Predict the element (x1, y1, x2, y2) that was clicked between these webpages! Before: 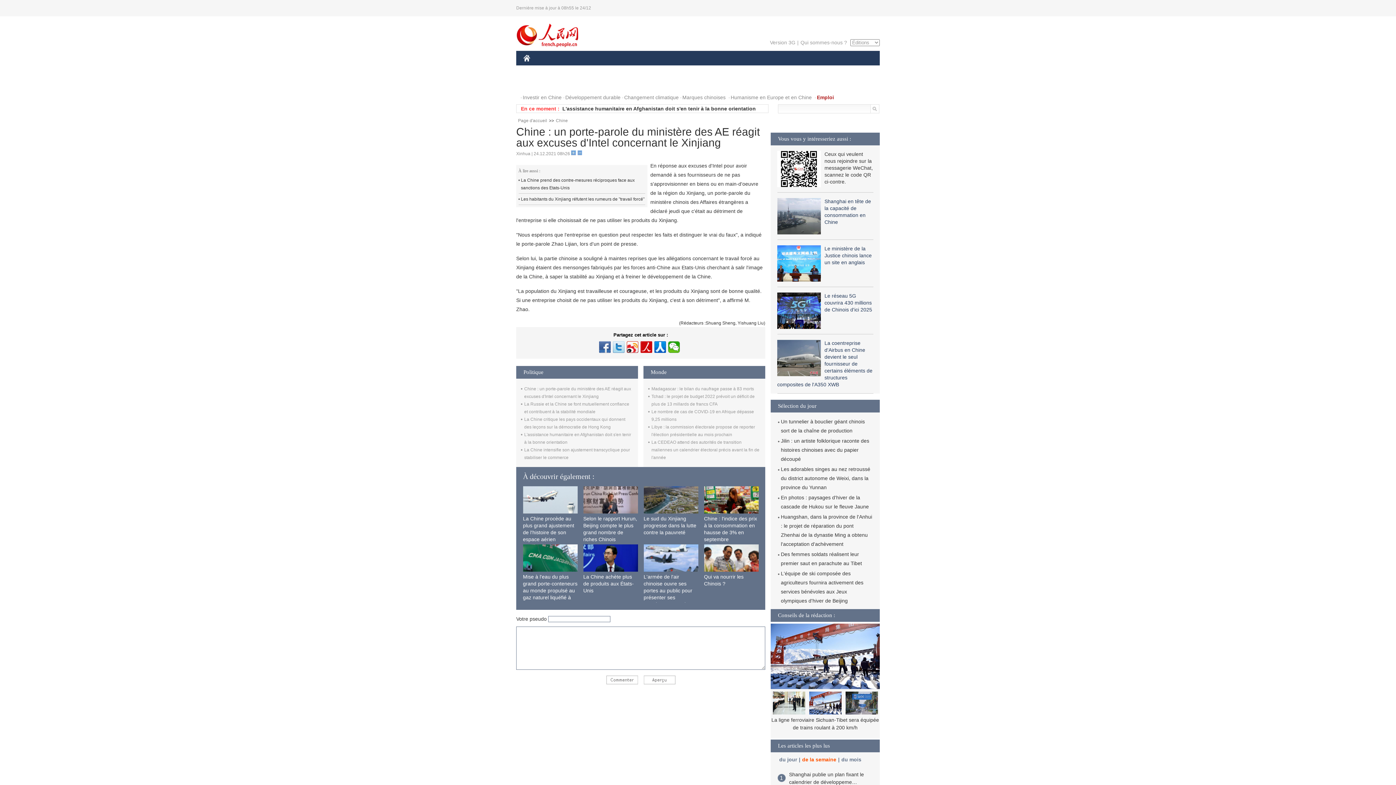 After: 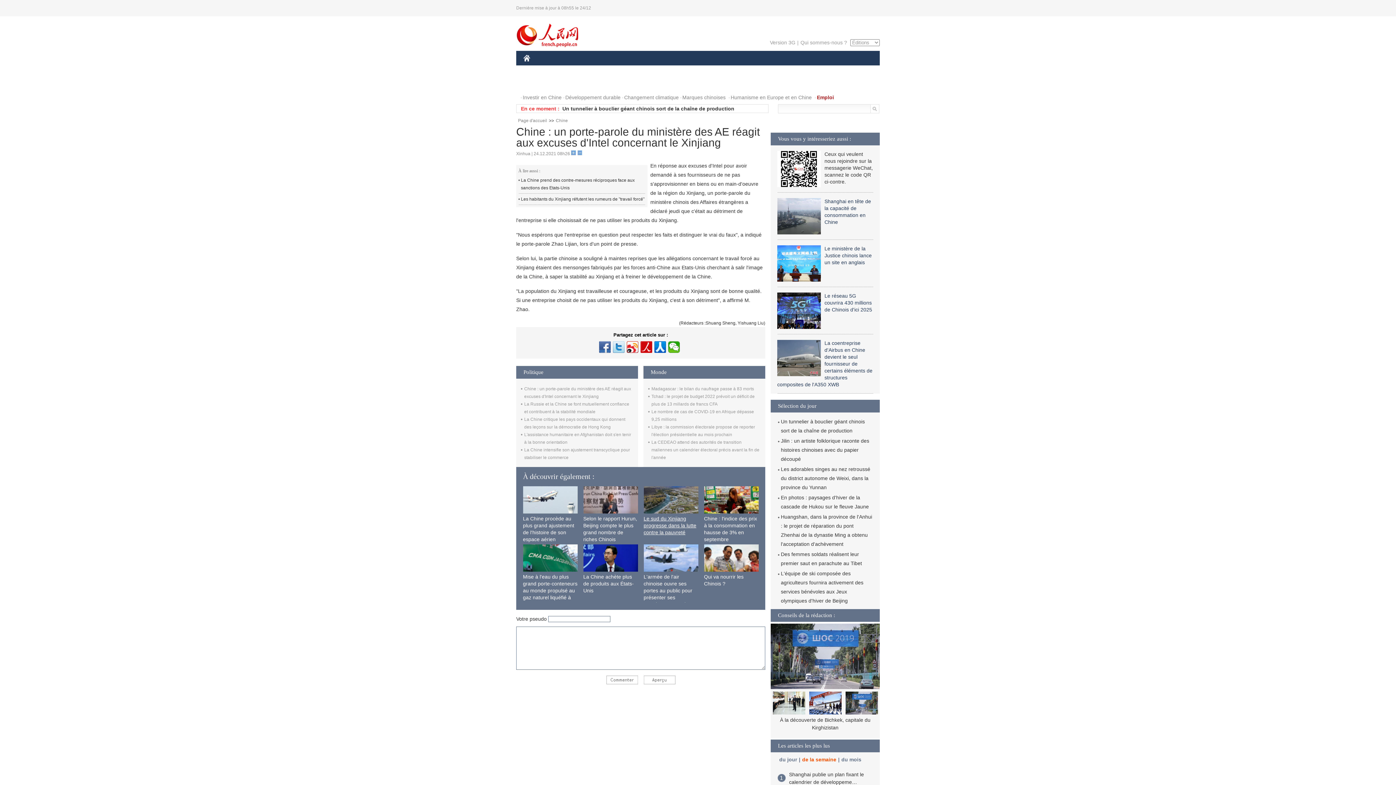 Action: bbox: (643, 516, 696, 535) label: Le sud du Xinjiang progresse dans la lutte contre la pauvreté